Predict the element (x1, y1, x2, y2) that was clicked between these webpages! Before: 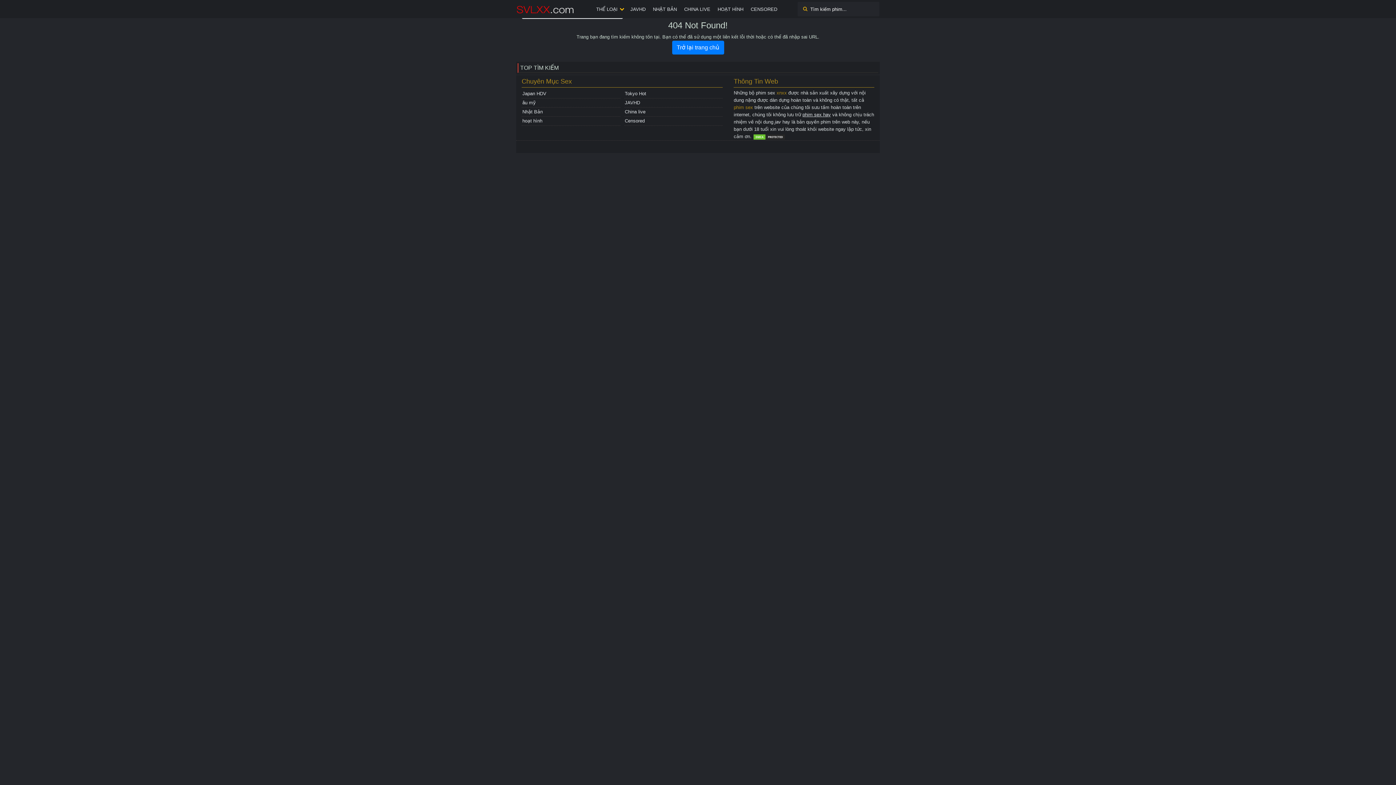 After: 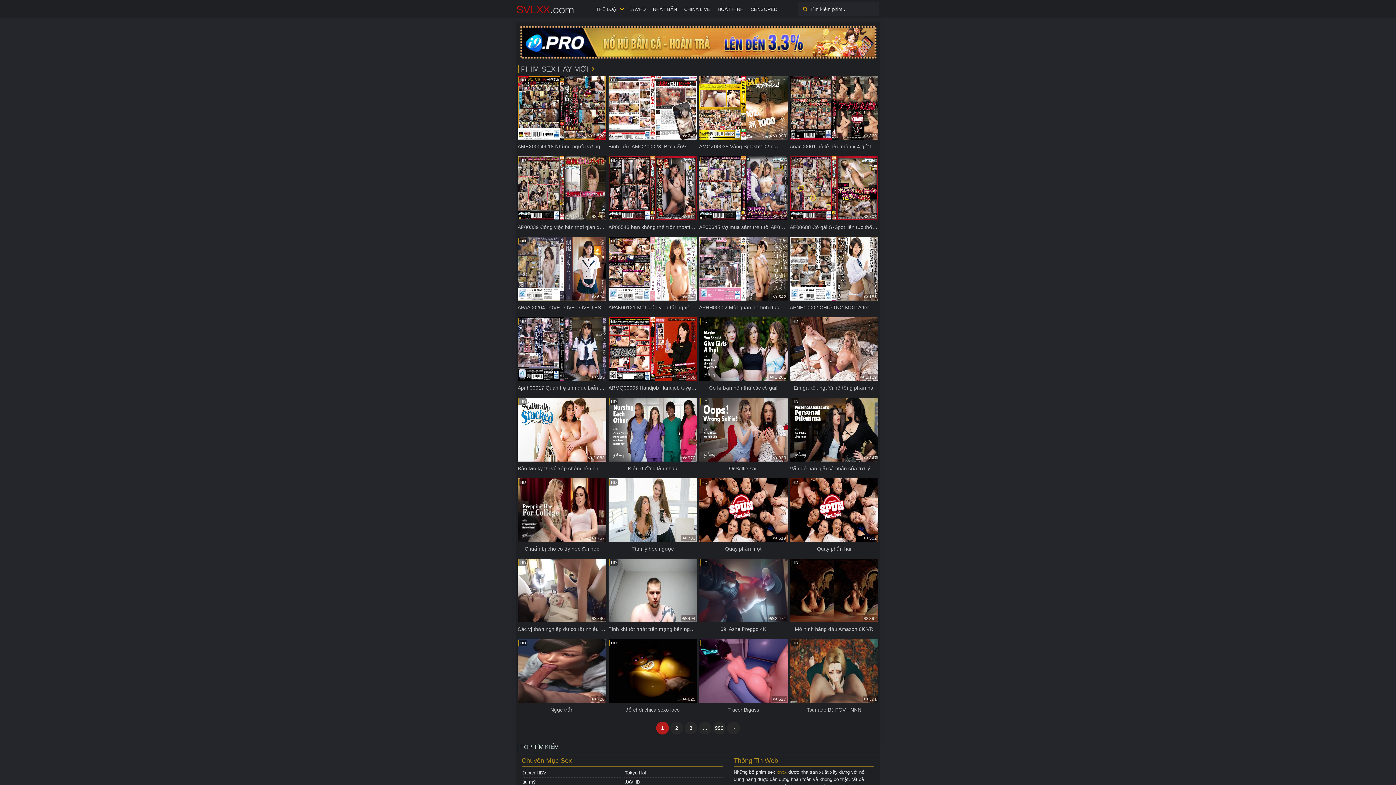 Action: bbox: (516, 6, 574, 11)